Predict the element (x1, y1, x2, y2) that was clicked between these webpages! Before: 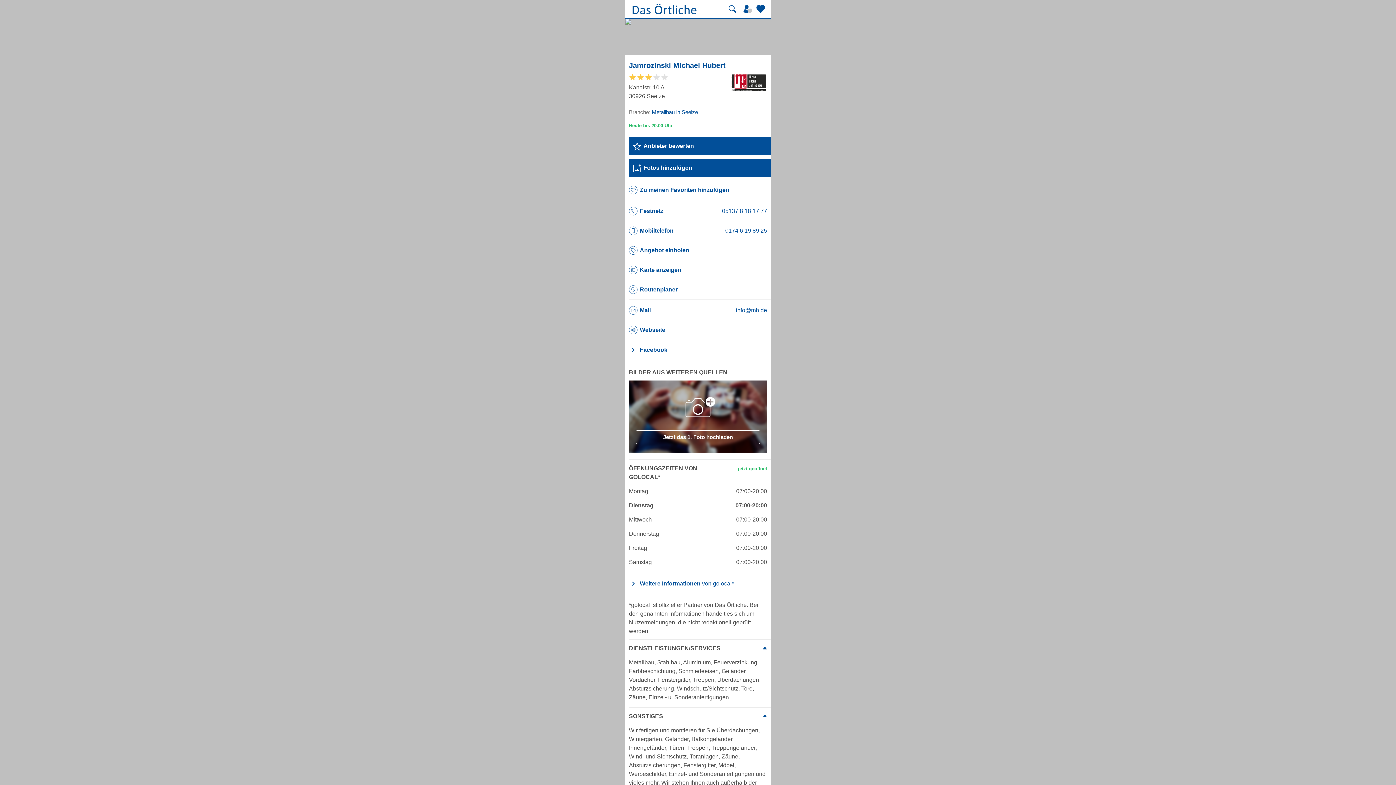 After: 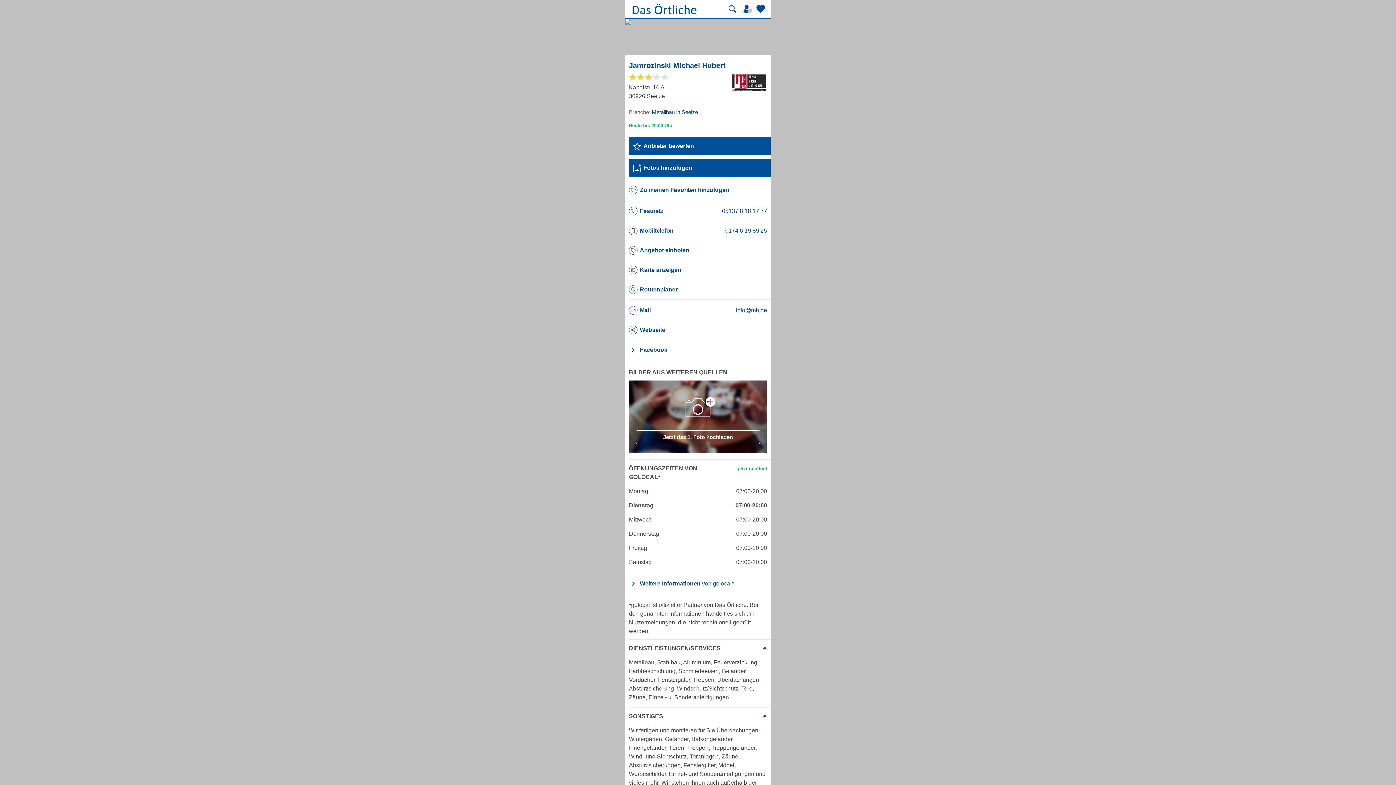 Action: bbox: (629, 280, 767, 299) label: Route mit Google Maps planen